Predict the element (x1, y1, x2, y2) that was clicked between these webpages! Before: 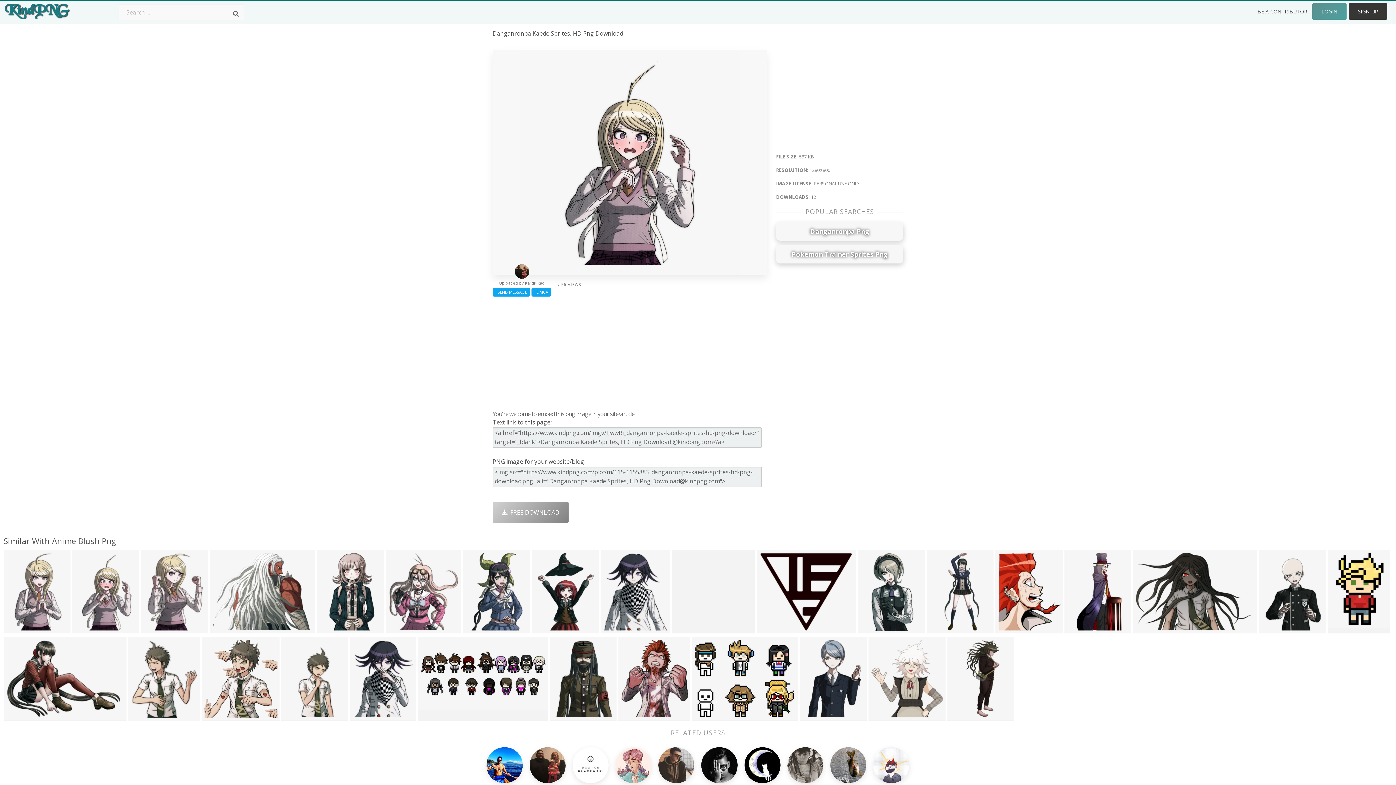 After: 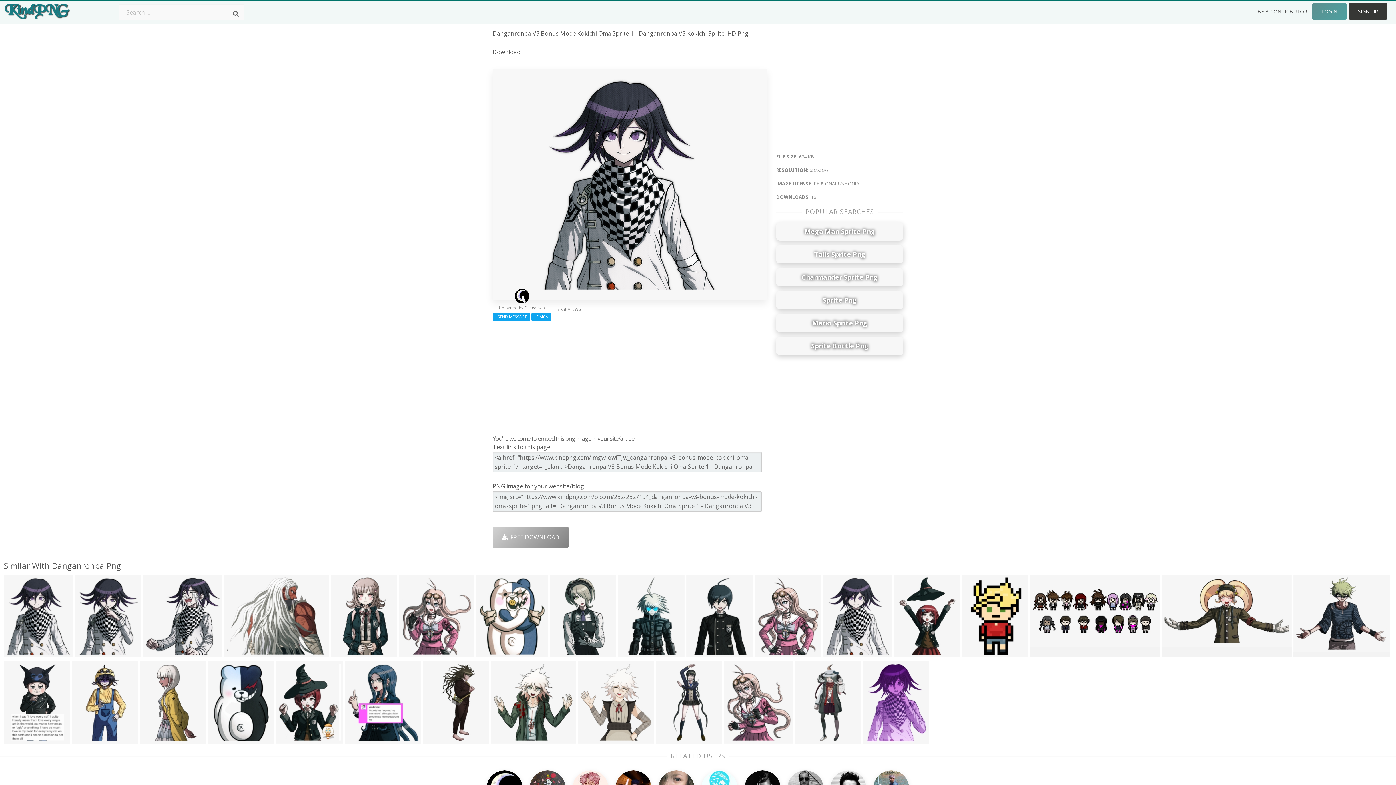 Action: bbox: (600, 550, 670, 633)